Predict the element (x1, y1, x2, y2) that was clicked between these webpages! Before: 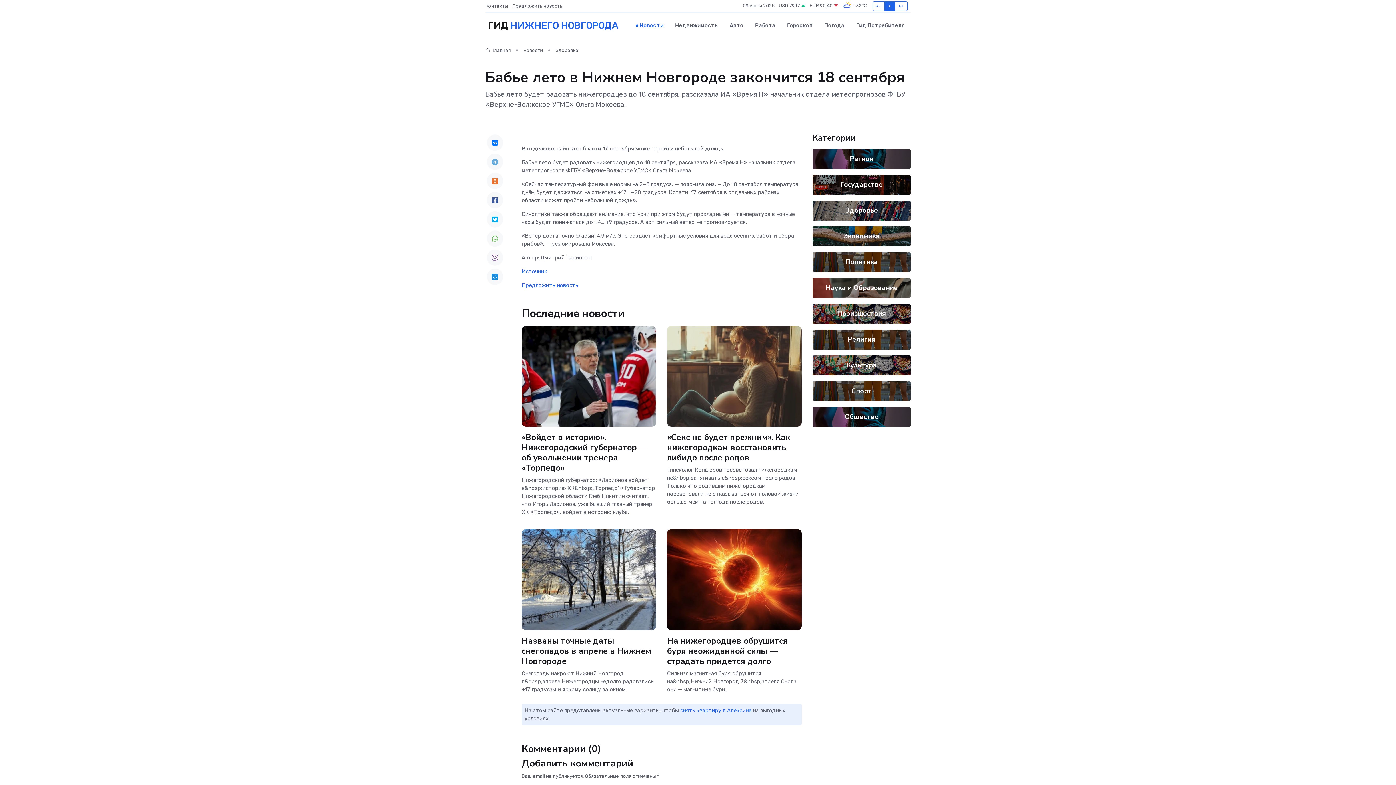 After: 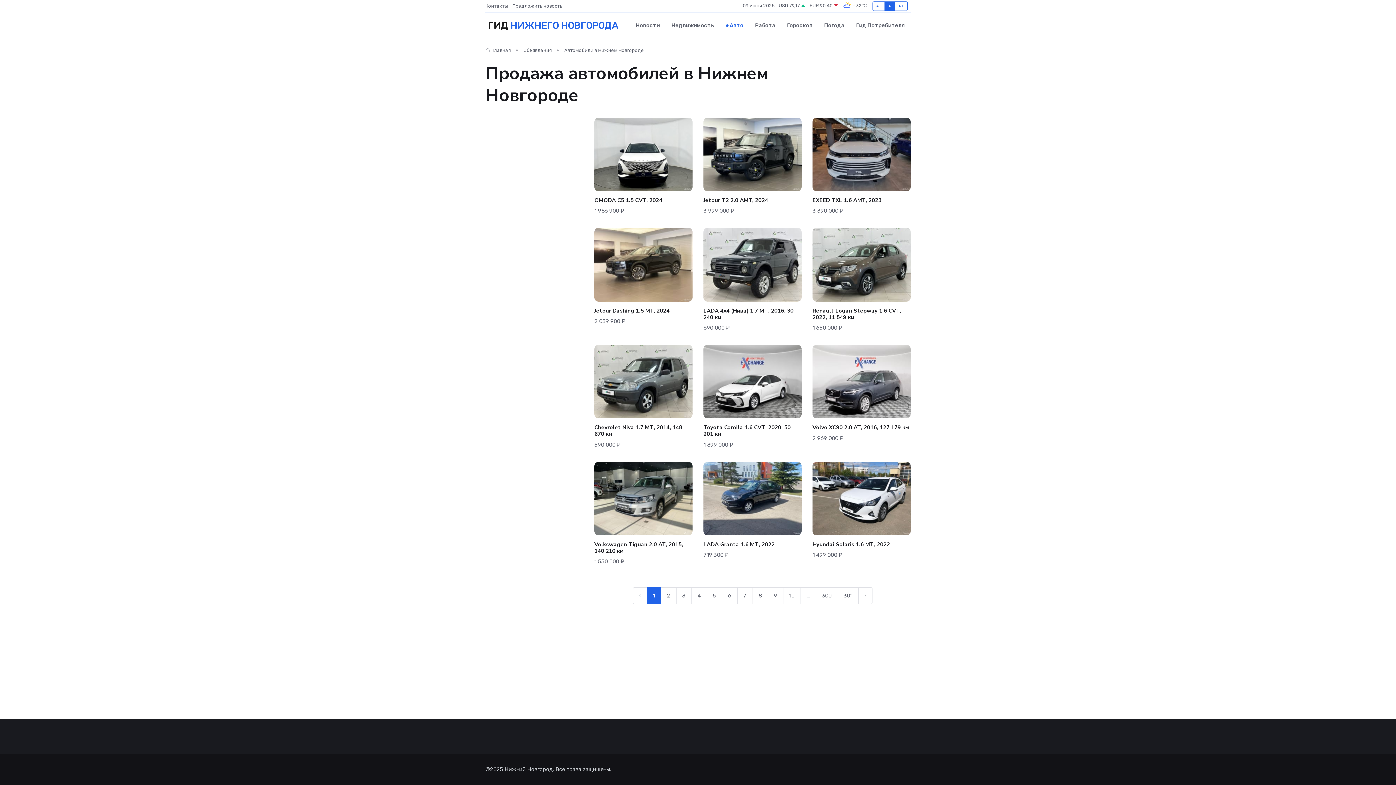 Action: bbox: (724, 14, 749, 36) label: Авто